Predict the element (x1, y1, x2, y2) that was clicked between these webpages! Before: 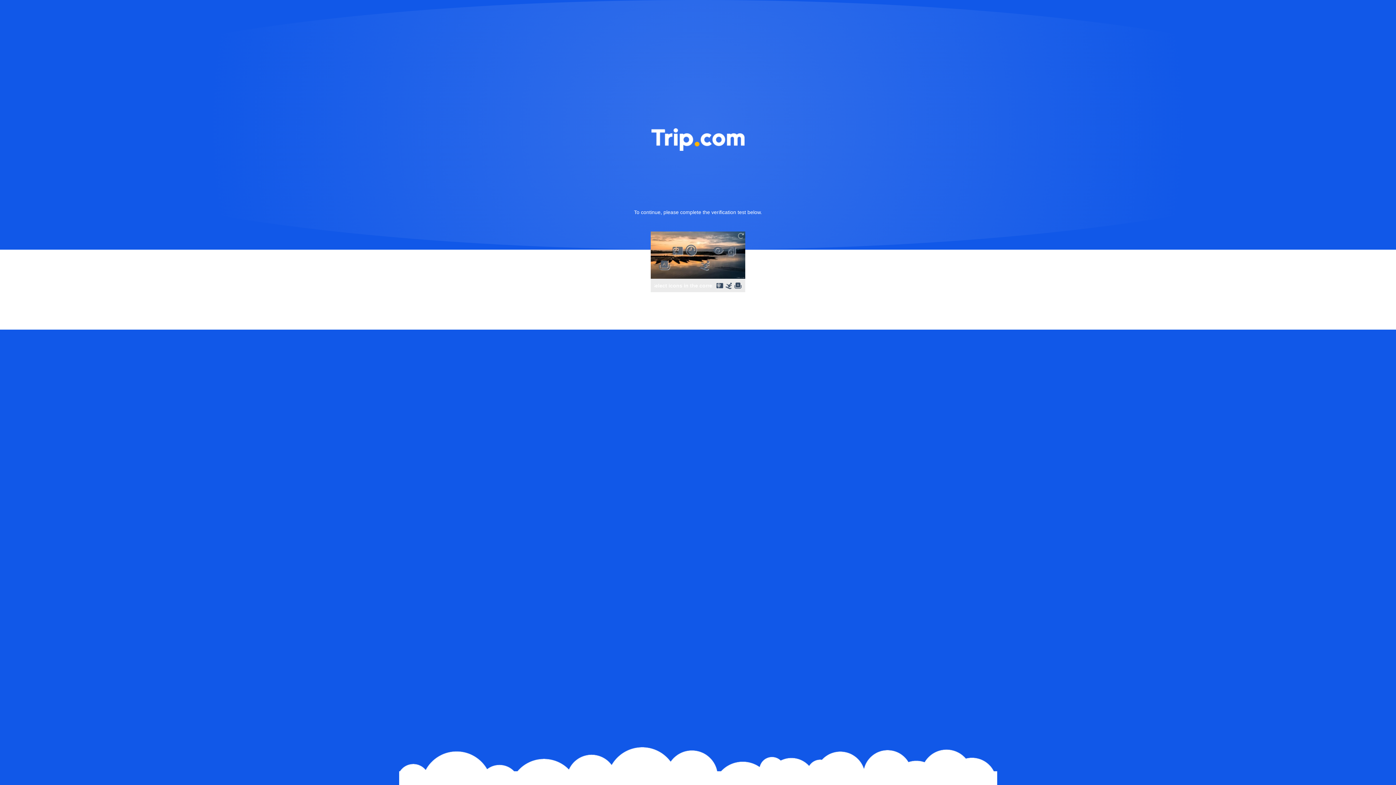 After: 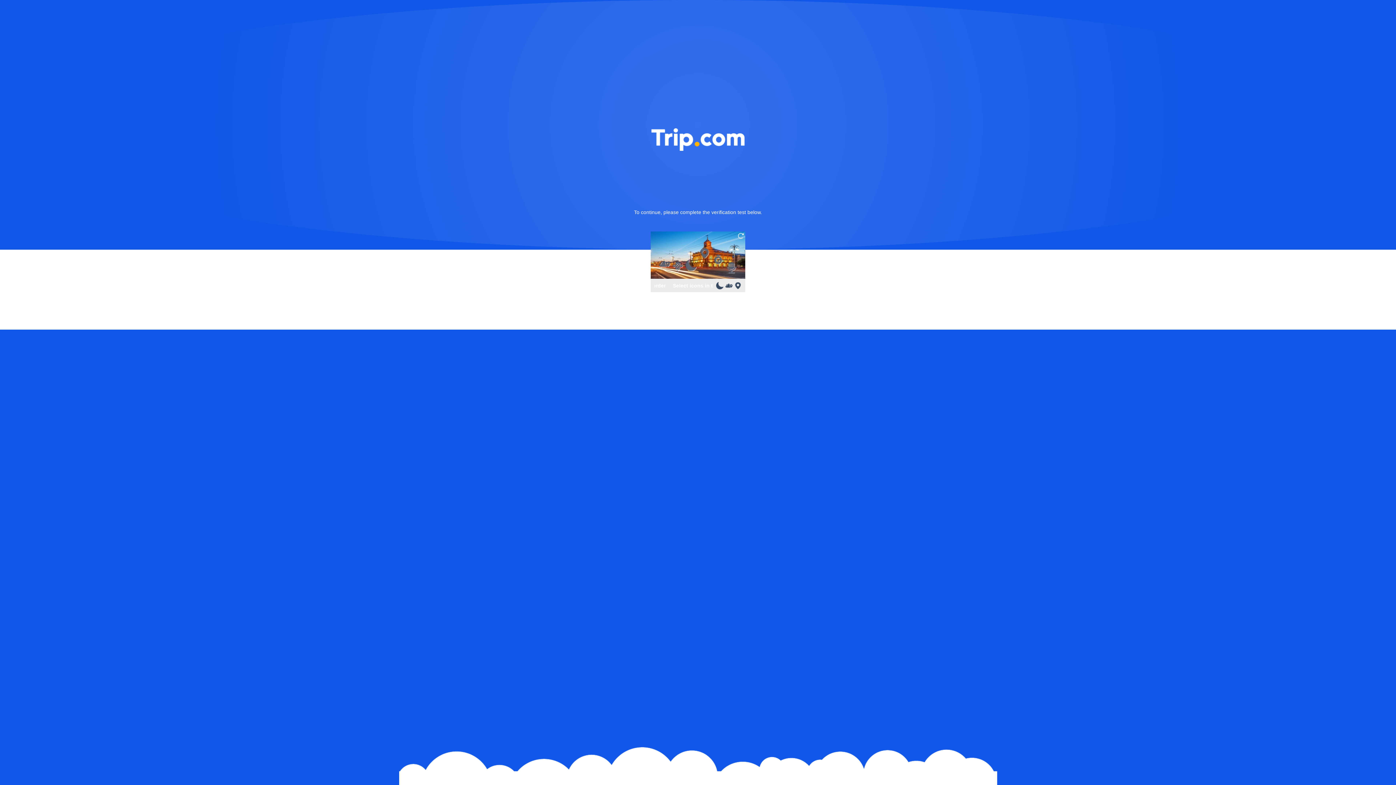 Action: bbox: (736, 231, 745, 240)